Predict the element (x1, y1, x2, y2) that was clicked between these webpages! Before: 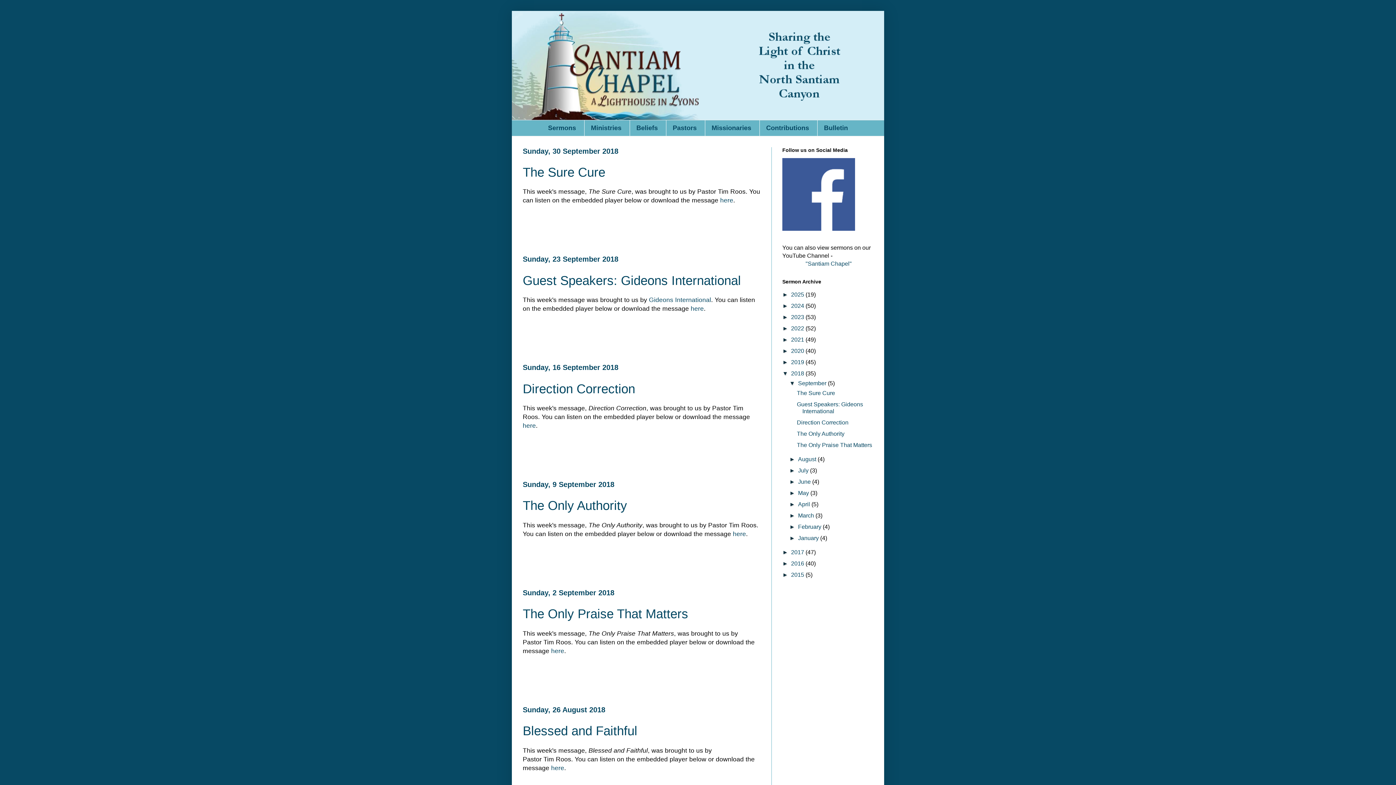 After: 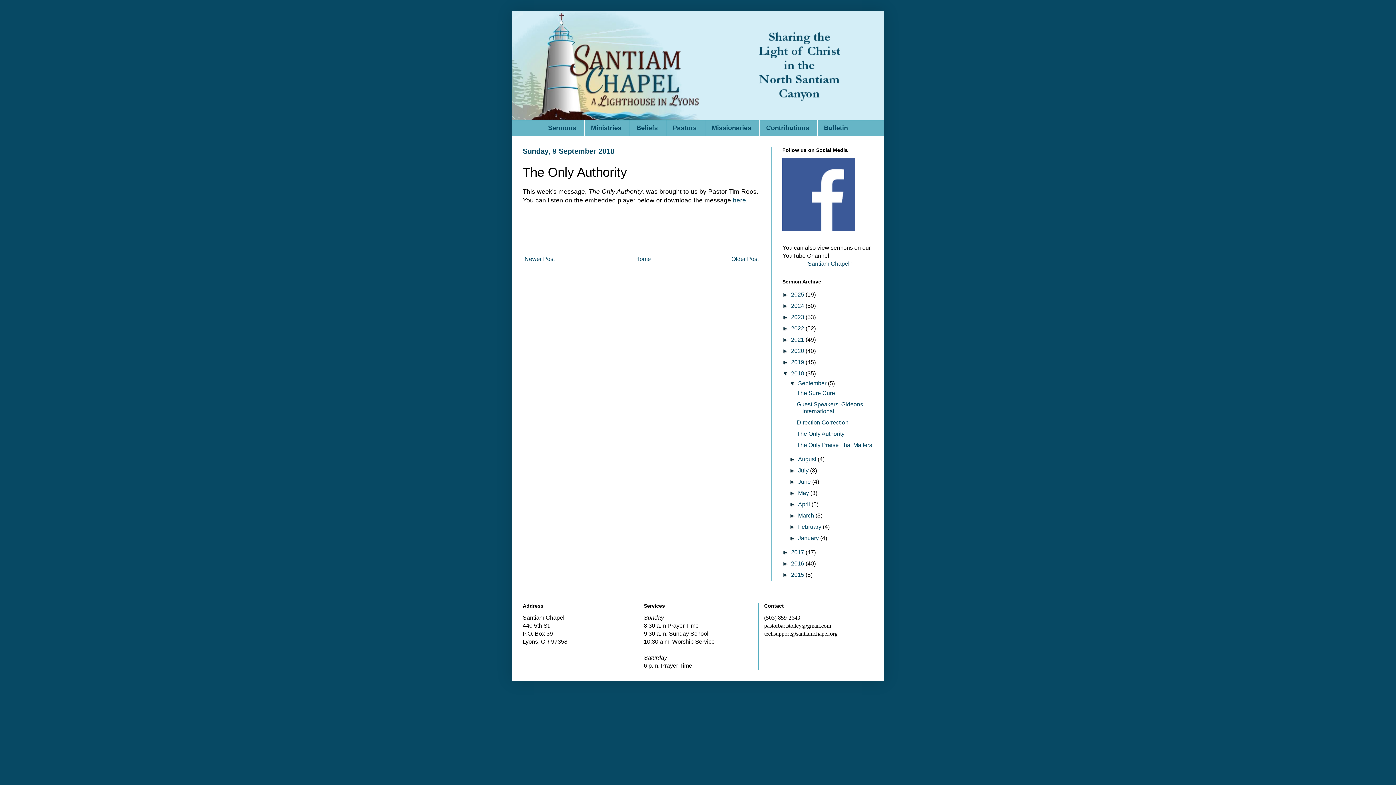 Action: bbox: (522, 498, 627, 512) label: The Only Authority